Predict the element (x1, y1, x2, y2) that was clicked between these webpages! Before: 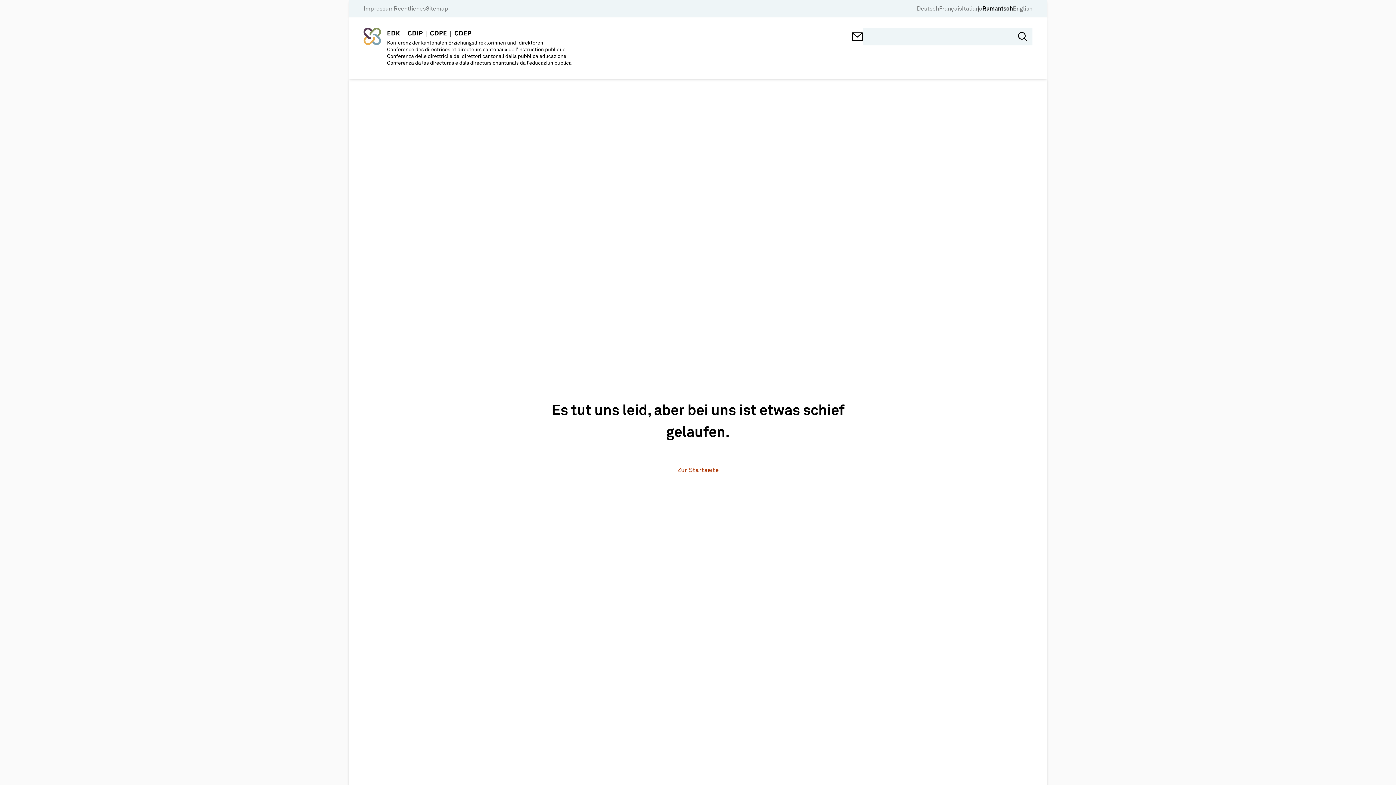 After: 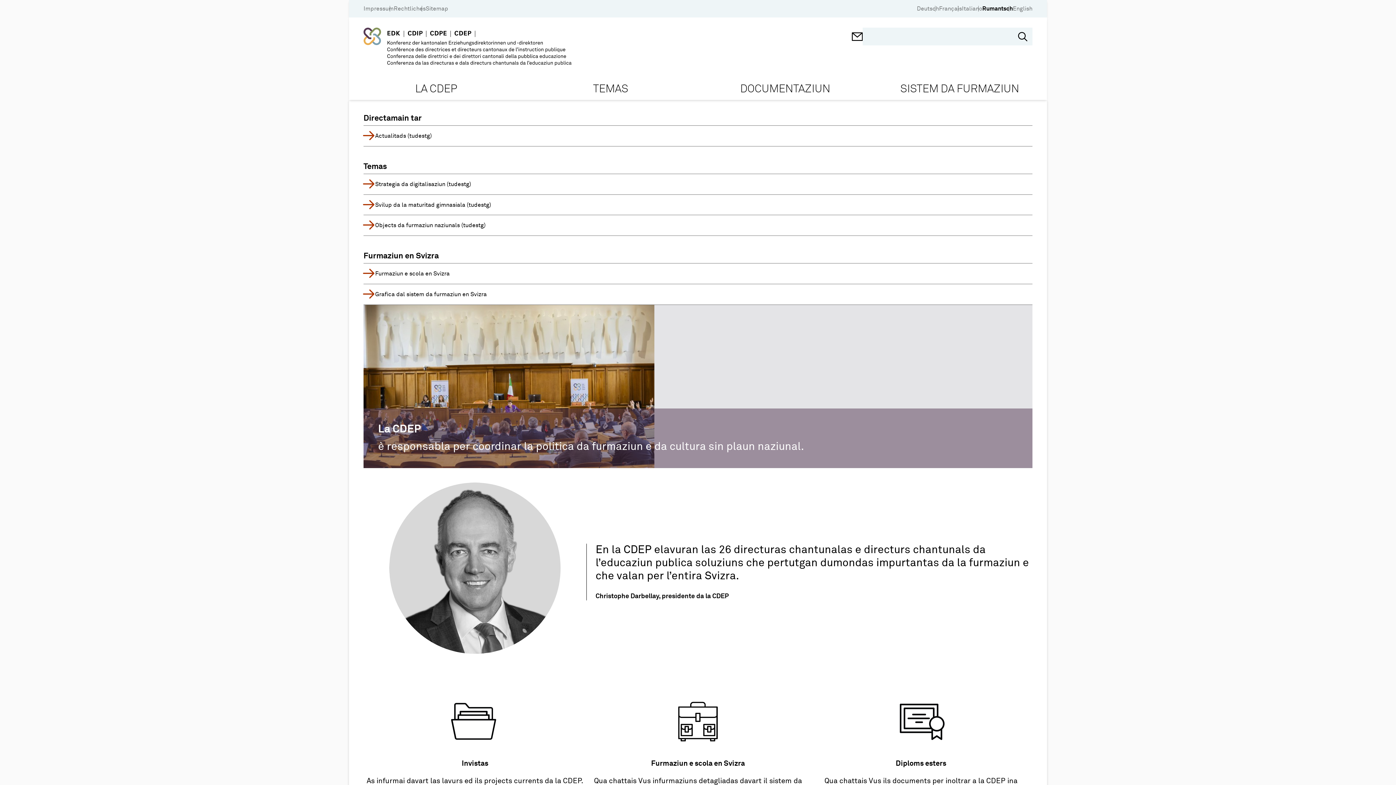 Action: label: Zur Startseite bbox: (657, 464, 739, 477)